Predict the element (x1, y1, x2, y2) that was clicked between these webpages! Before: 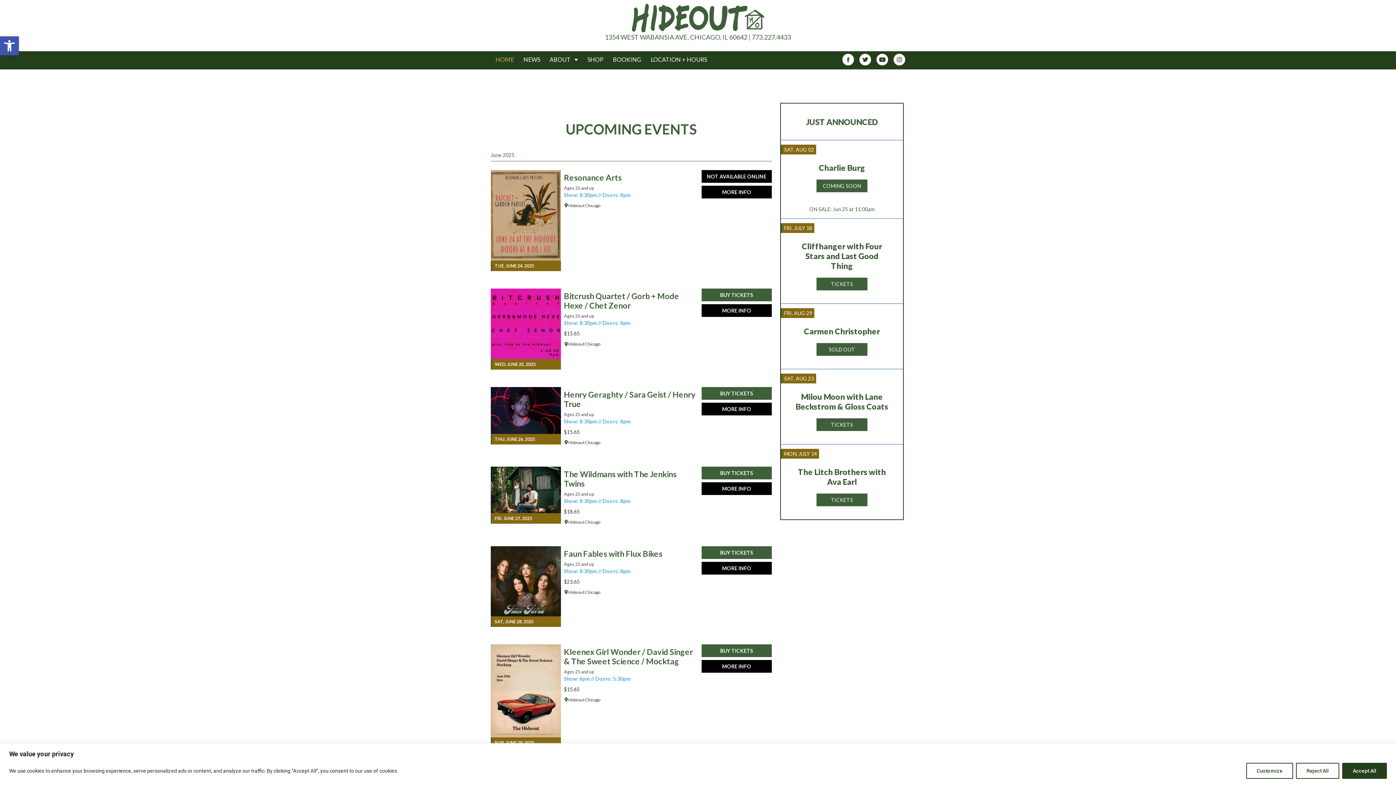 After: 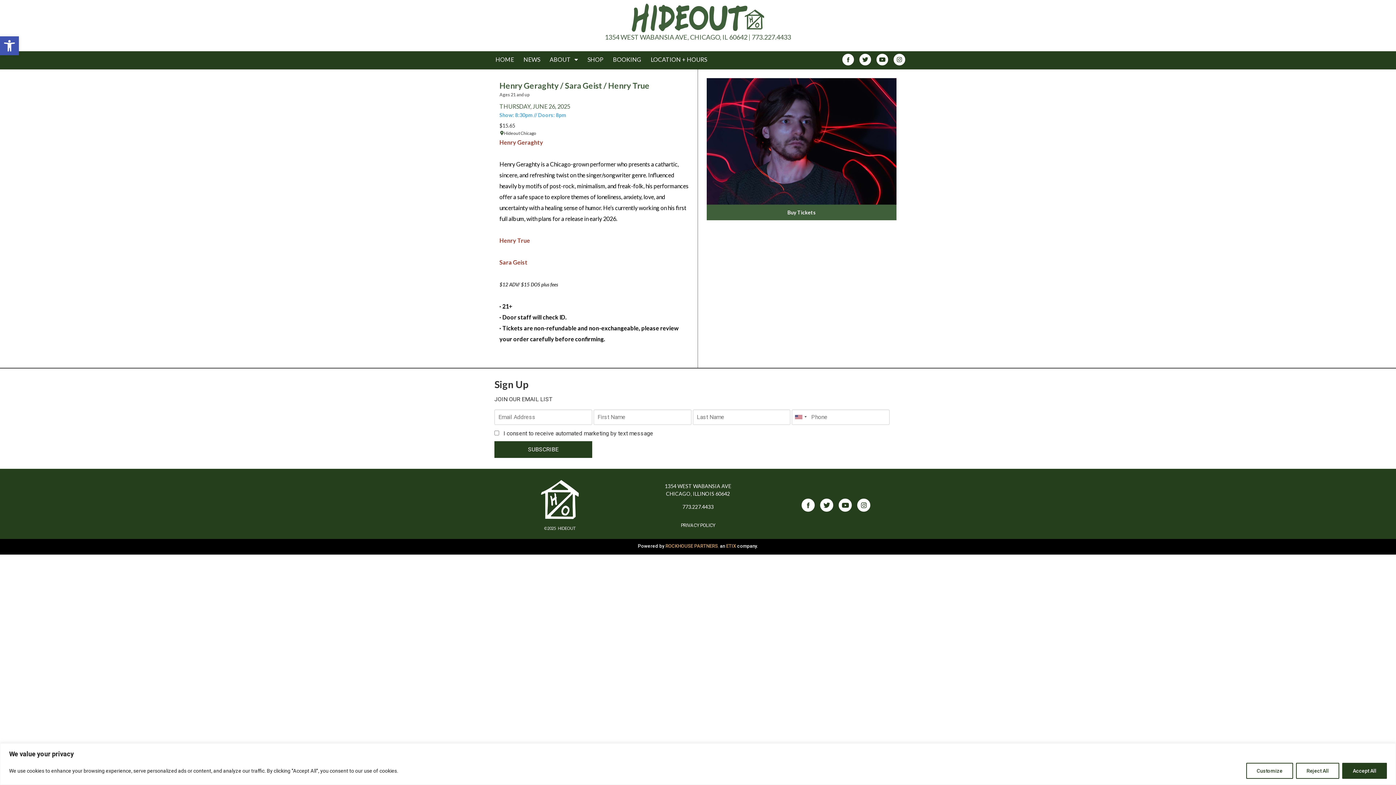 Action: bbox: (701, 402, 771, 415) label: MORE INFO